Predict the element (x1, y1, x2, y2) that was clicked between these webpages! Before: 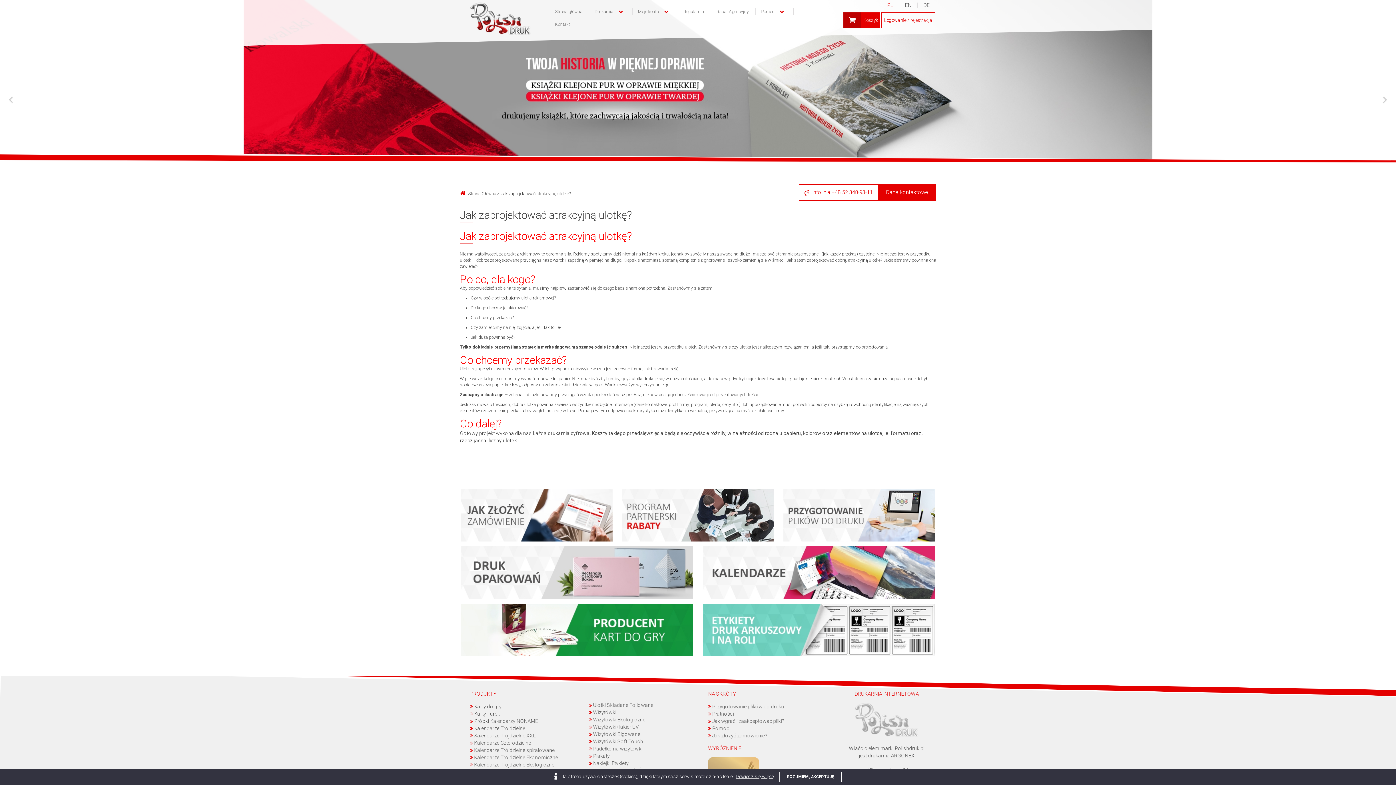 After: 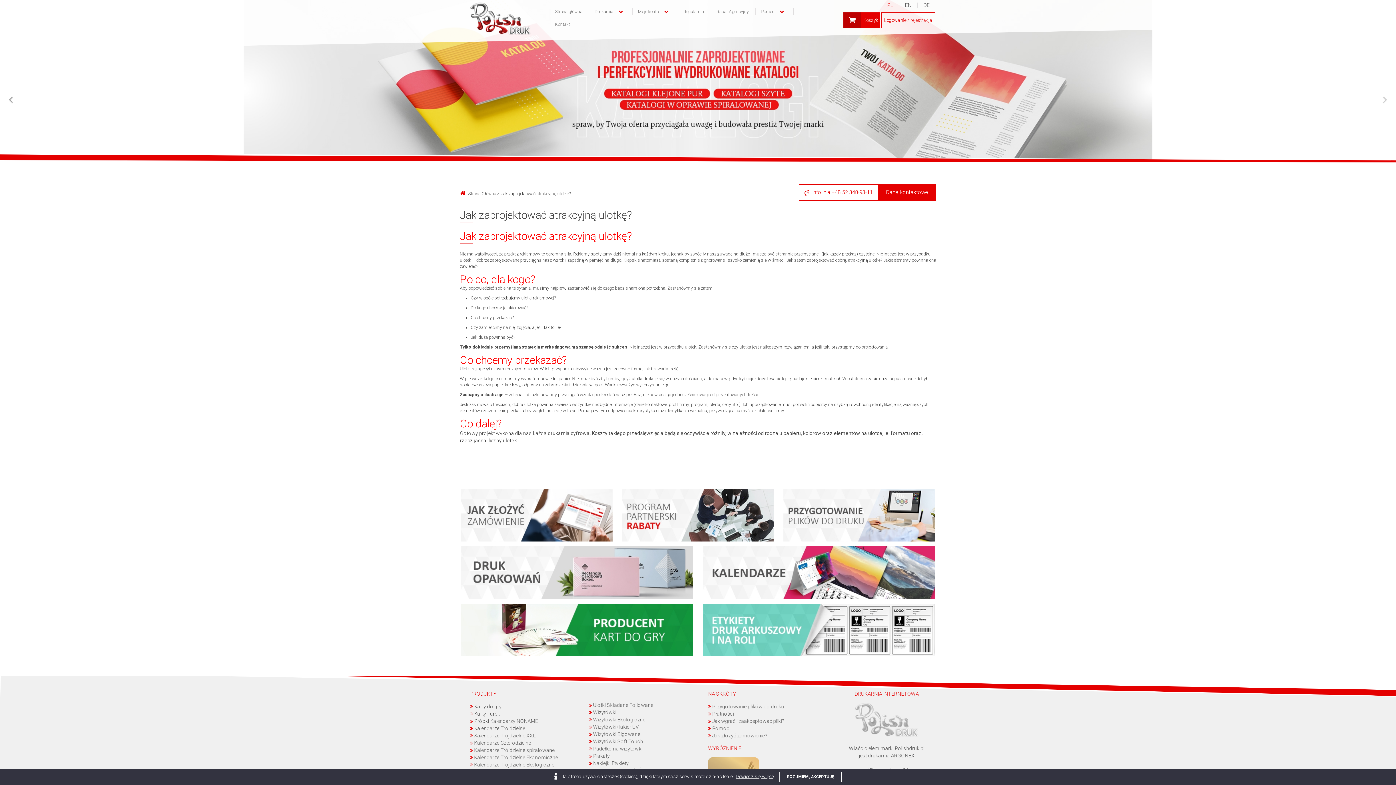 Action: bbox: (0, 88, 21, 110)